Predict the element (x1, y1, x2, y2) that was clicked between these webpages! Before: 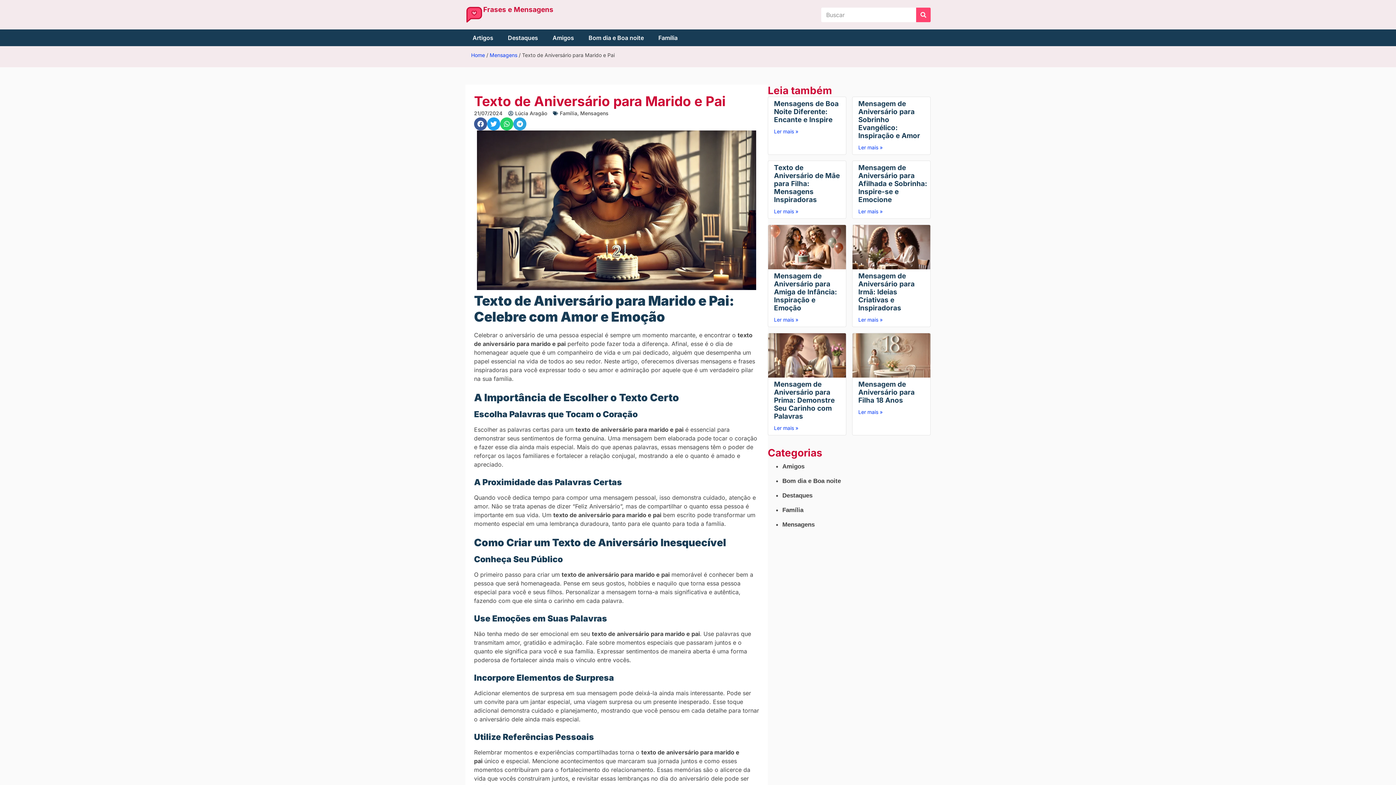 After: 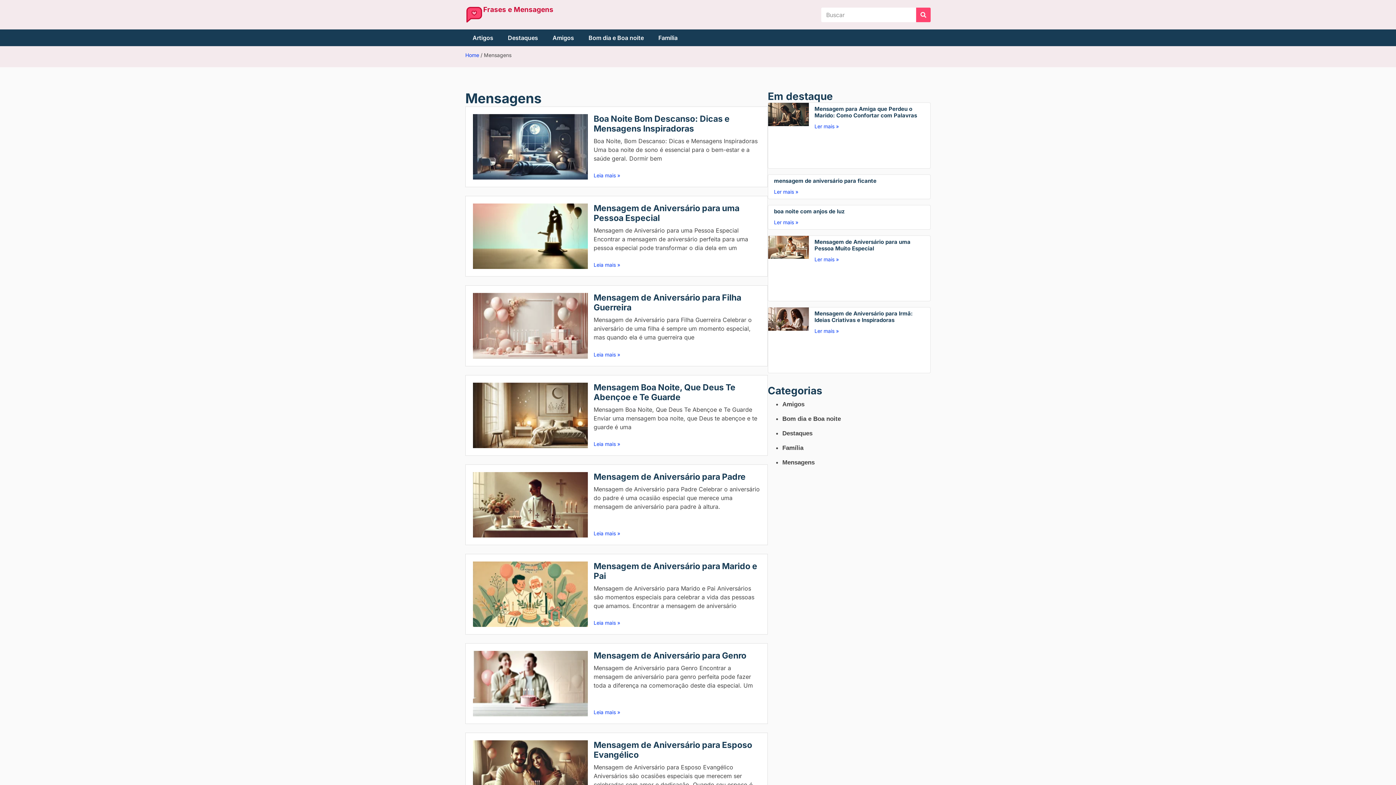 Action: bbox: (782, 521, 814, 528) label: Mensagens